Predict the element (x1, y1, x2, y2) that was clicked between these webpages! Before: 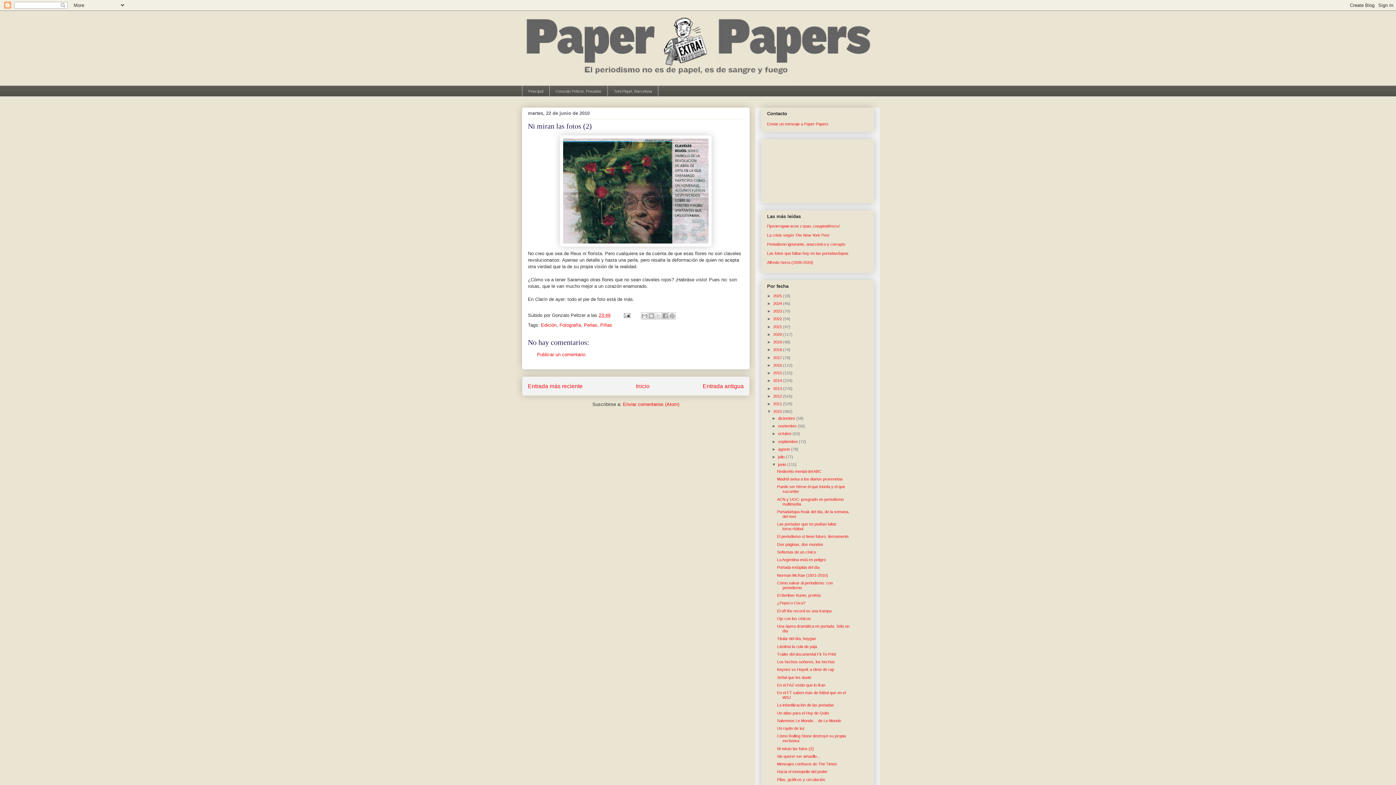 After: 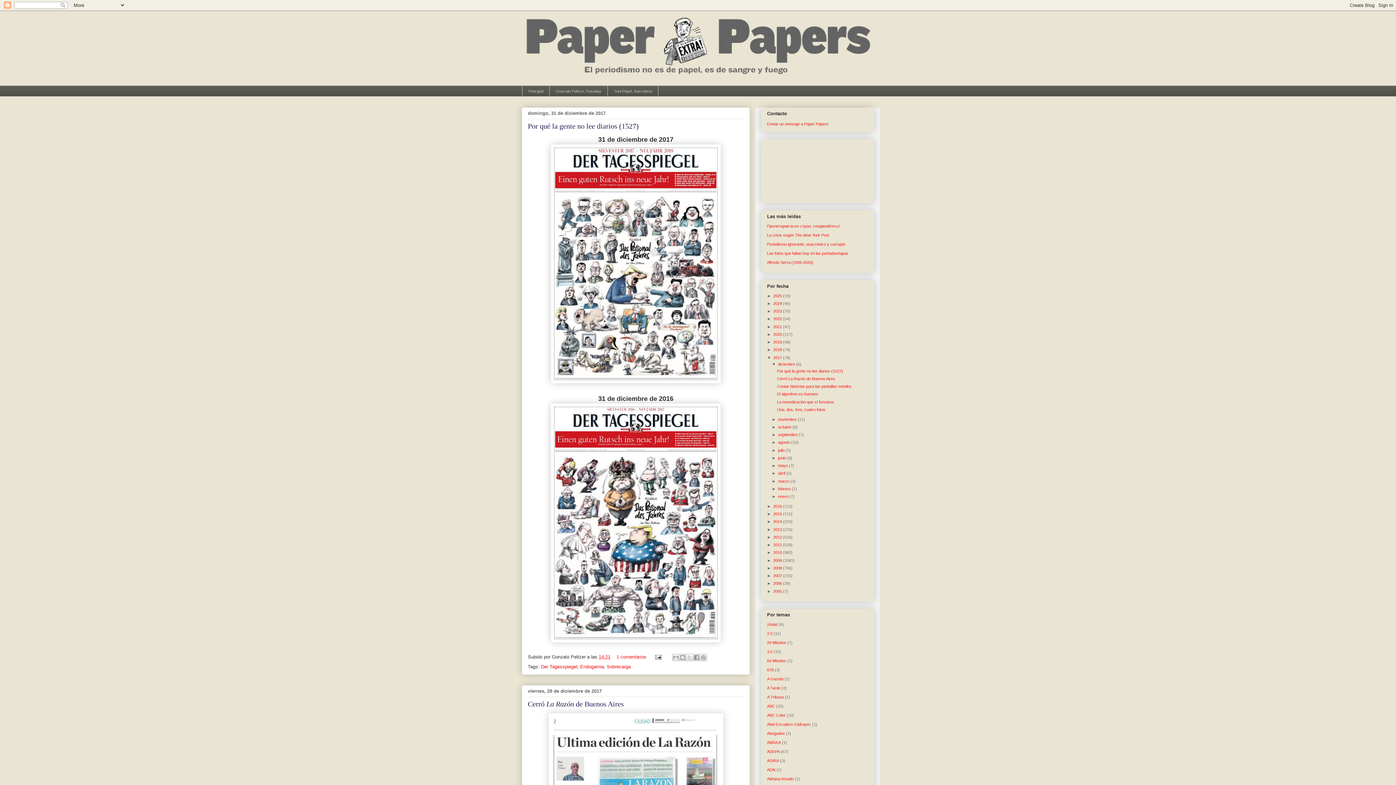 Action: bbox: (773, 355, 783, 359) label: 2017 